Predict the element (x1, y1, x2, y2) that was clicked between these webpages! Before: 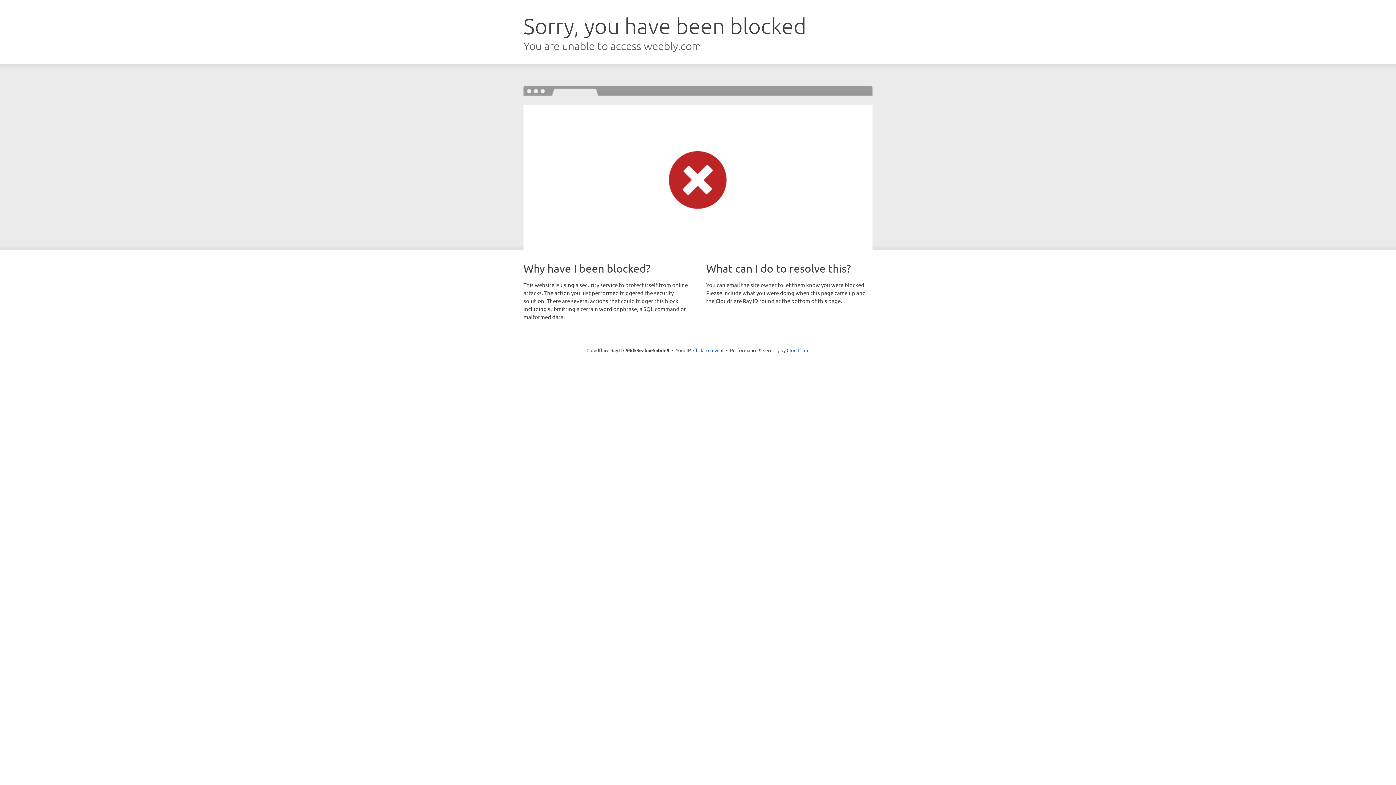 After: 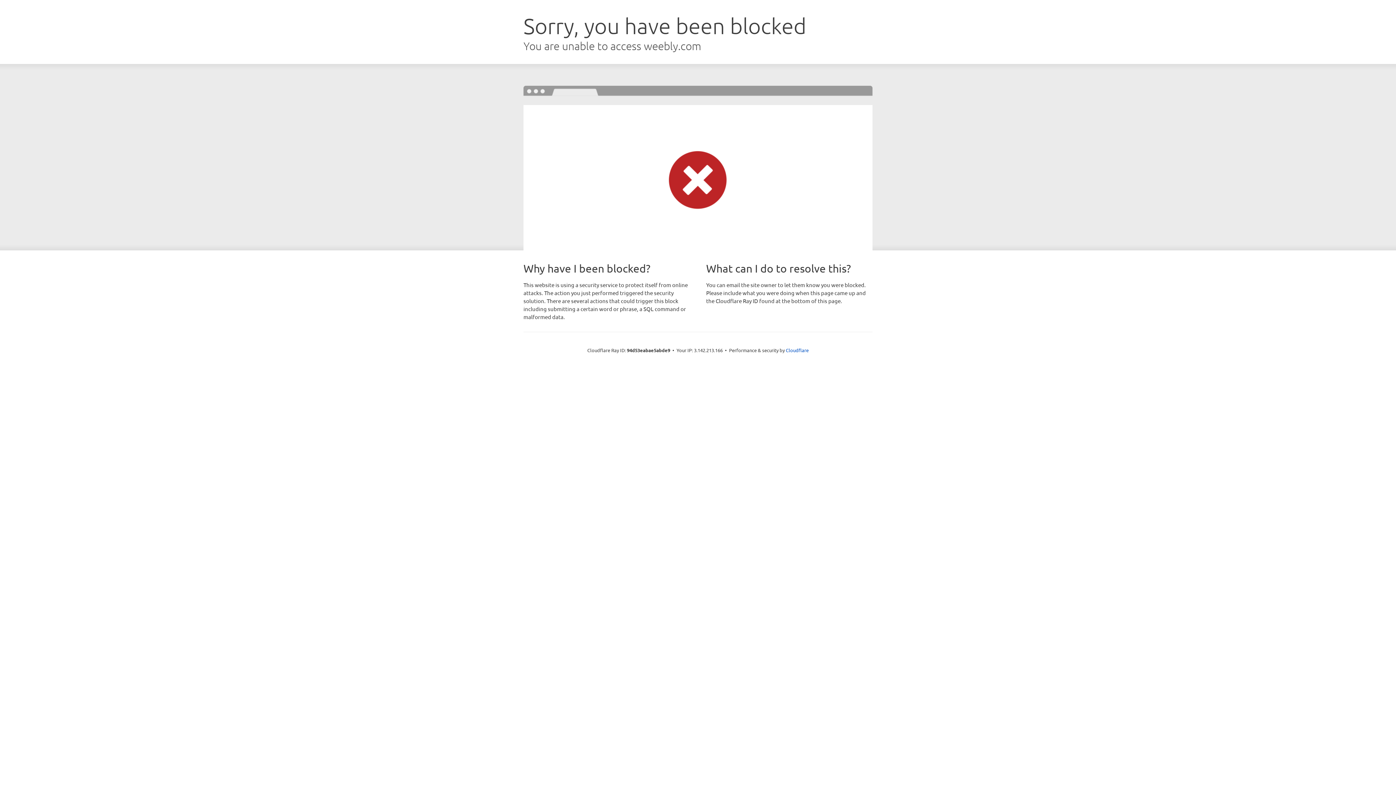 Action: label: Click to reveal bbox: (693, 346, 723, 353)